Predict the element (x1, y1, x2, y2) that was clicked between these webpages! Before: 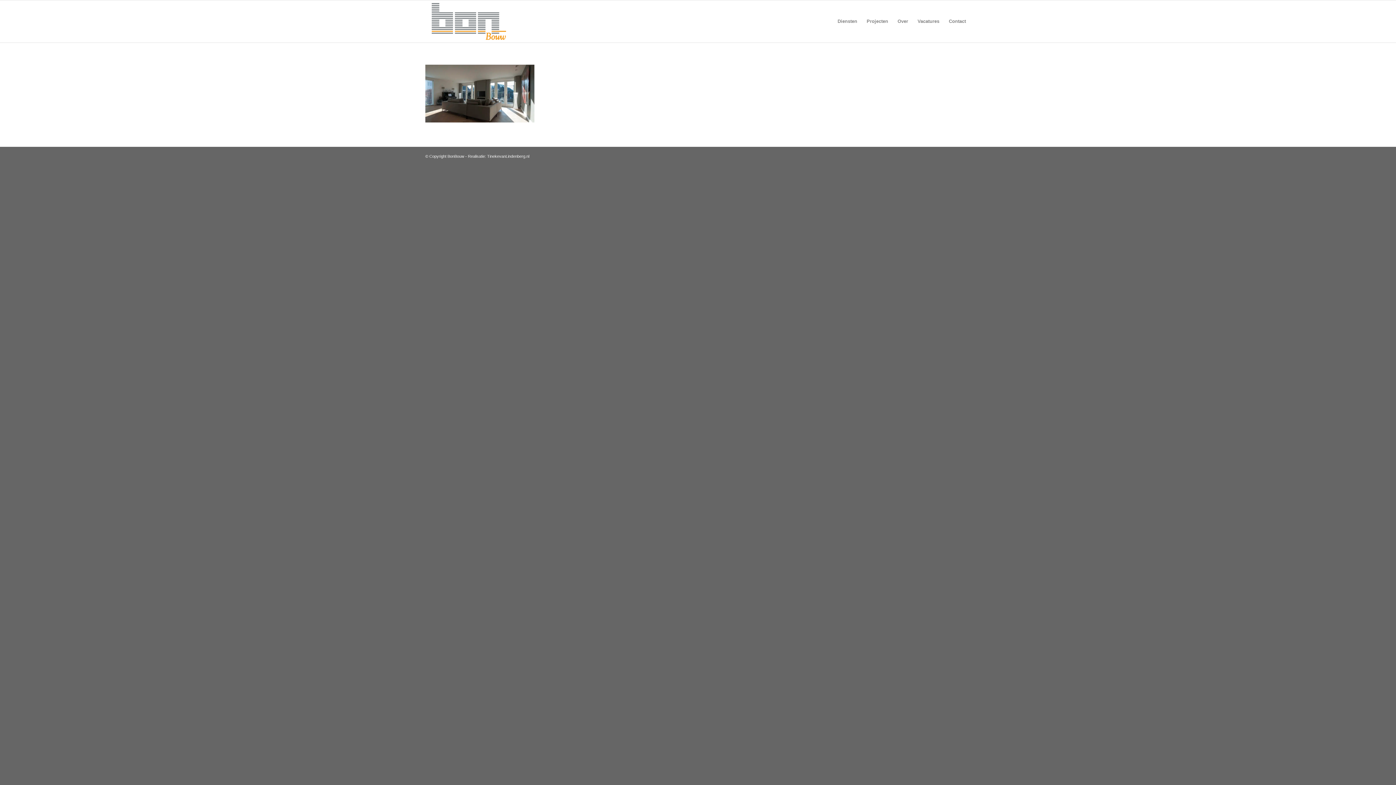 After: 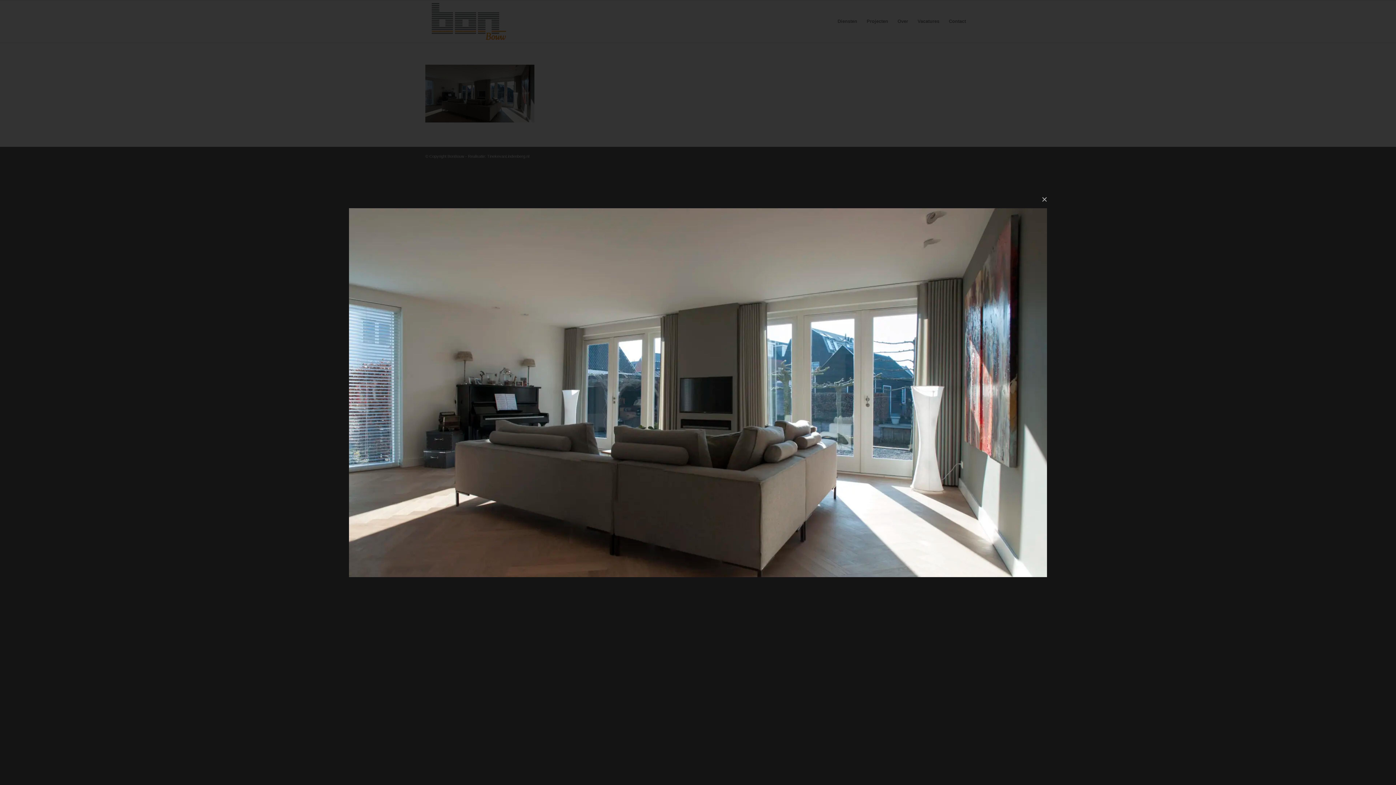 Action: bbox: (425, 118, 534, 123)